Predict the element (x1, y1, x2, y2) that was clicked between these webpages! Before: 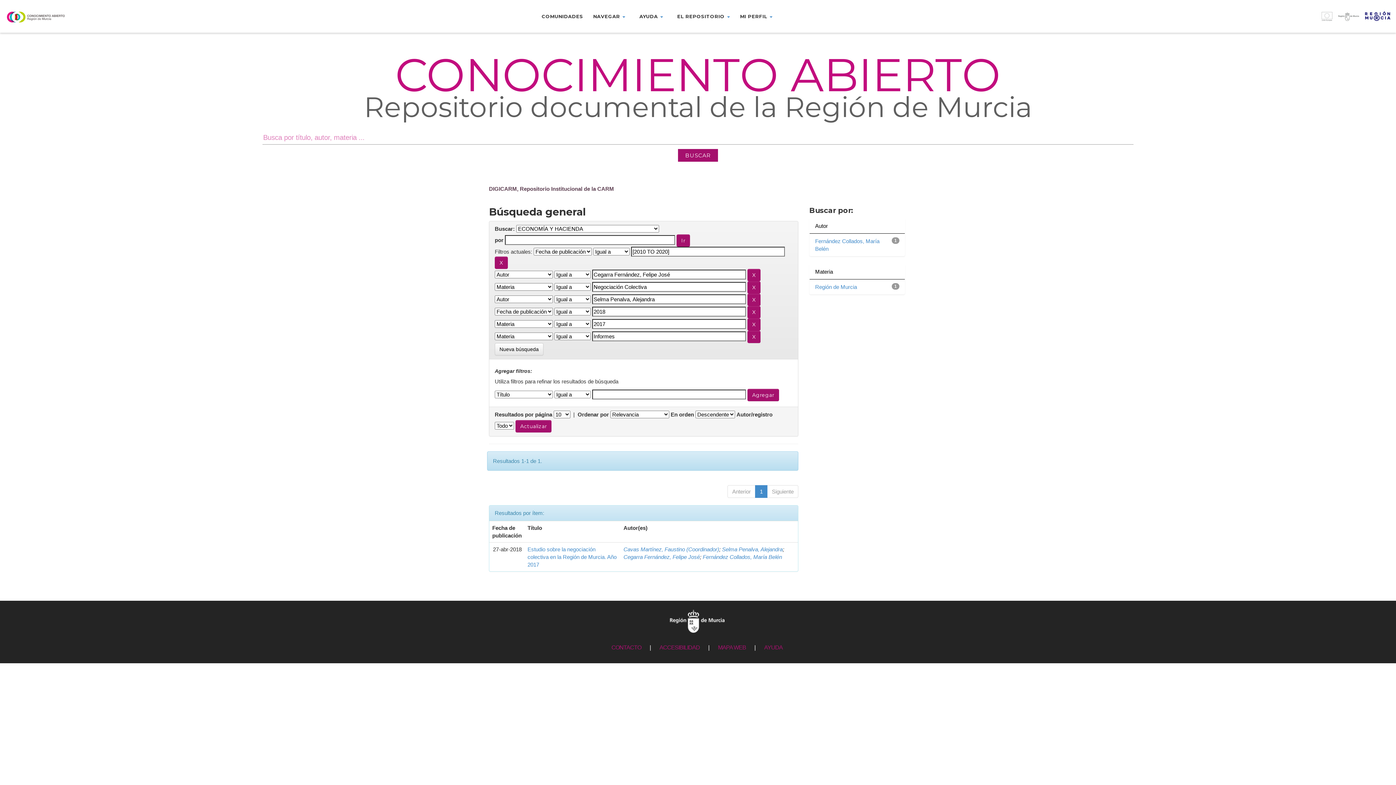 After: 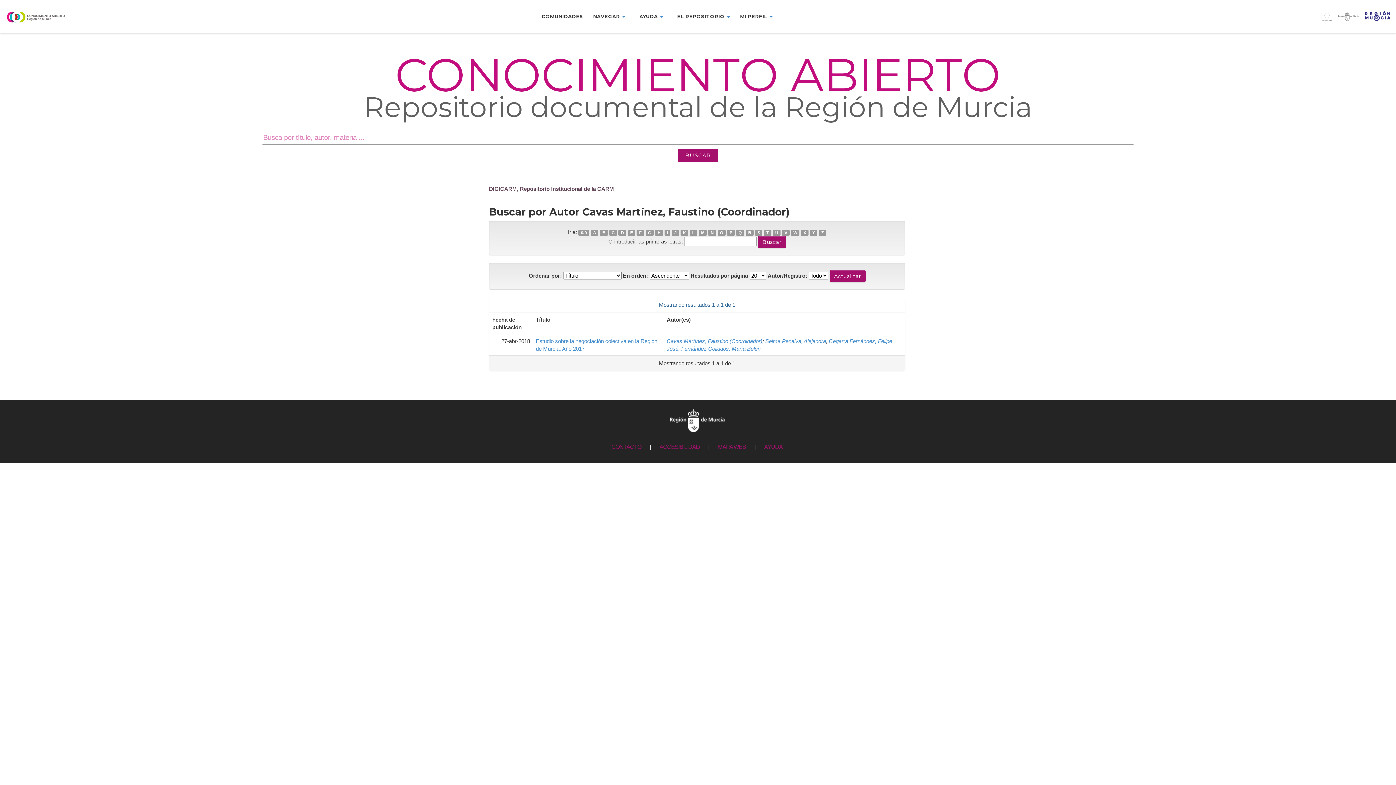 Action: bbox: (623, 546, 719, 552) label: Cavas Martínez, Faustino (Coordinador)